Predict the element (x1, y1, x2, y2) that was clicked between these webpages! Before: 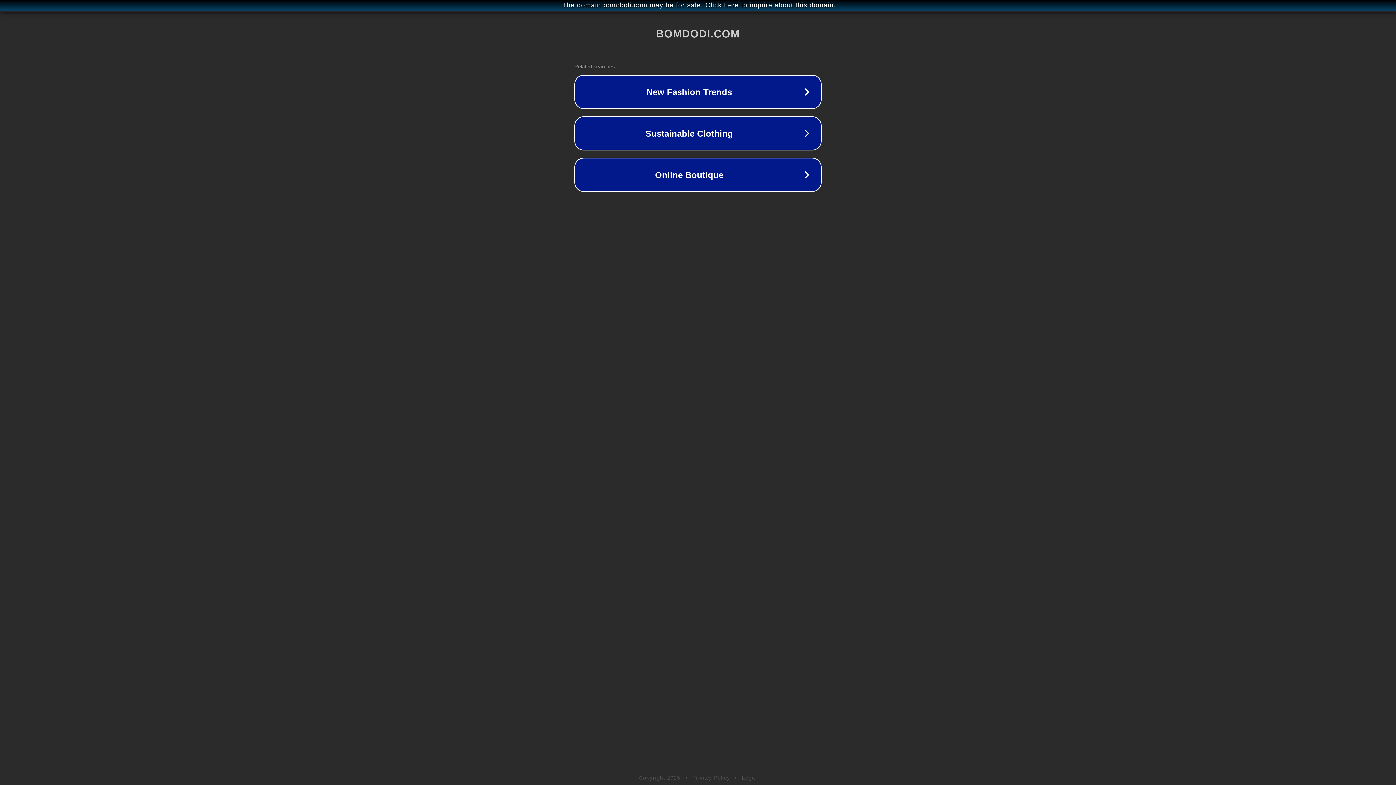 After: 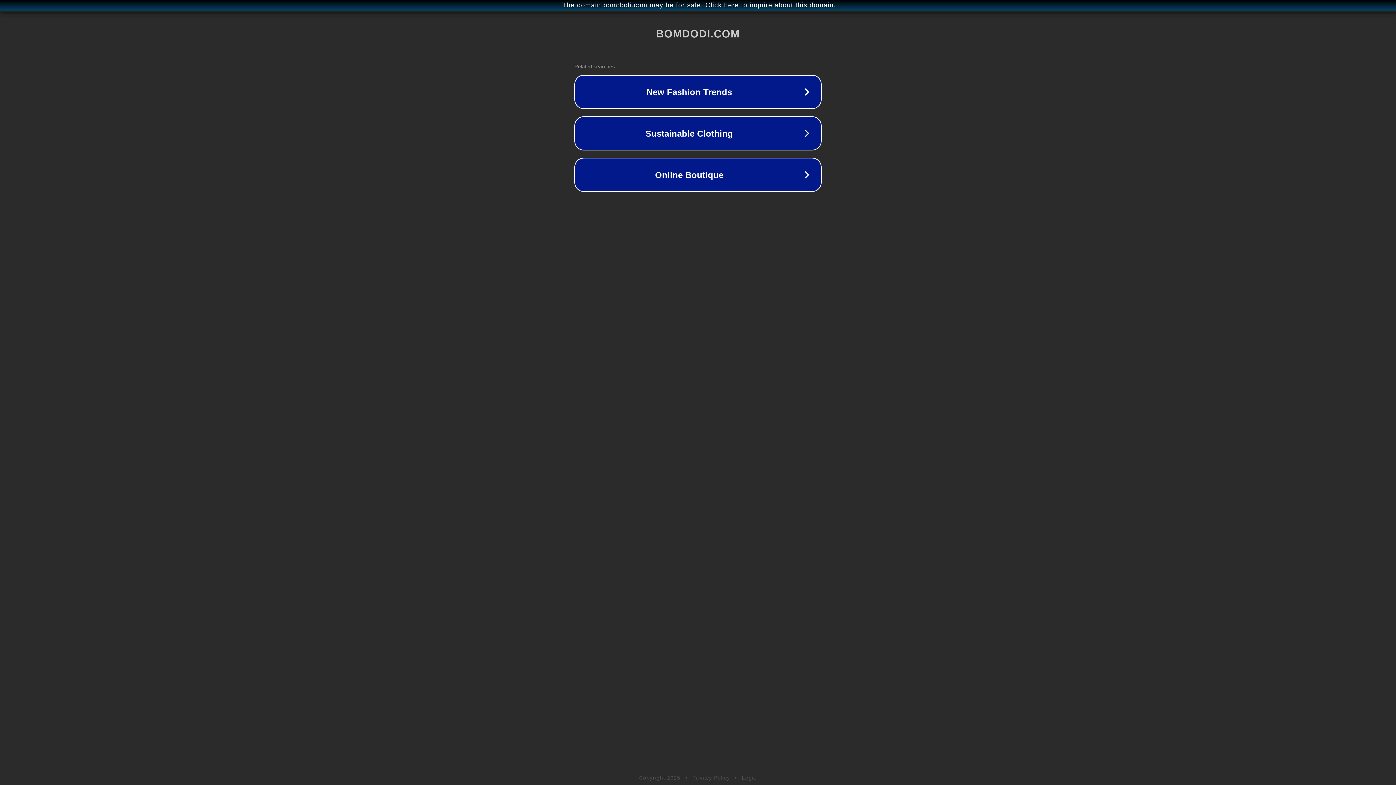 Action: label: Privacy Policy bbox: (692, 775, 730, 781)